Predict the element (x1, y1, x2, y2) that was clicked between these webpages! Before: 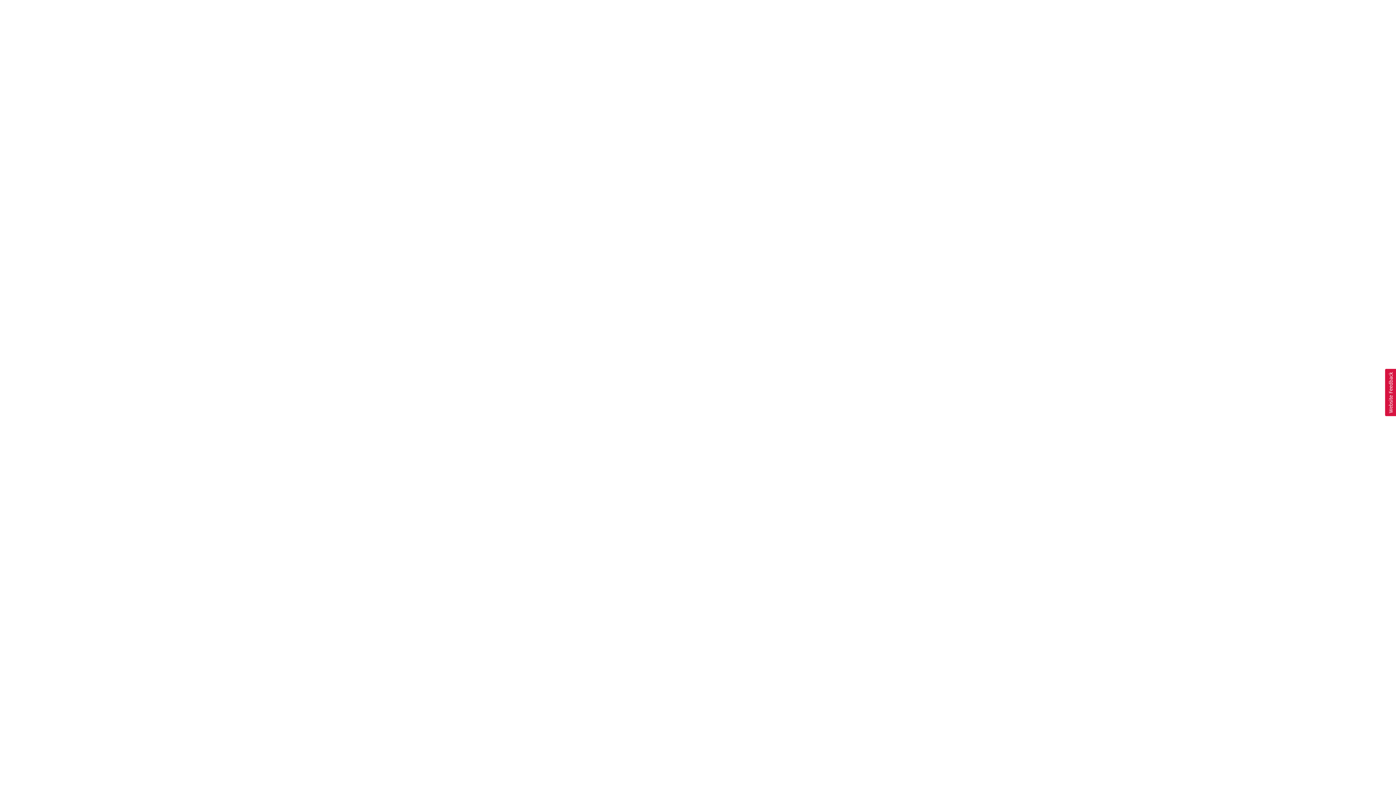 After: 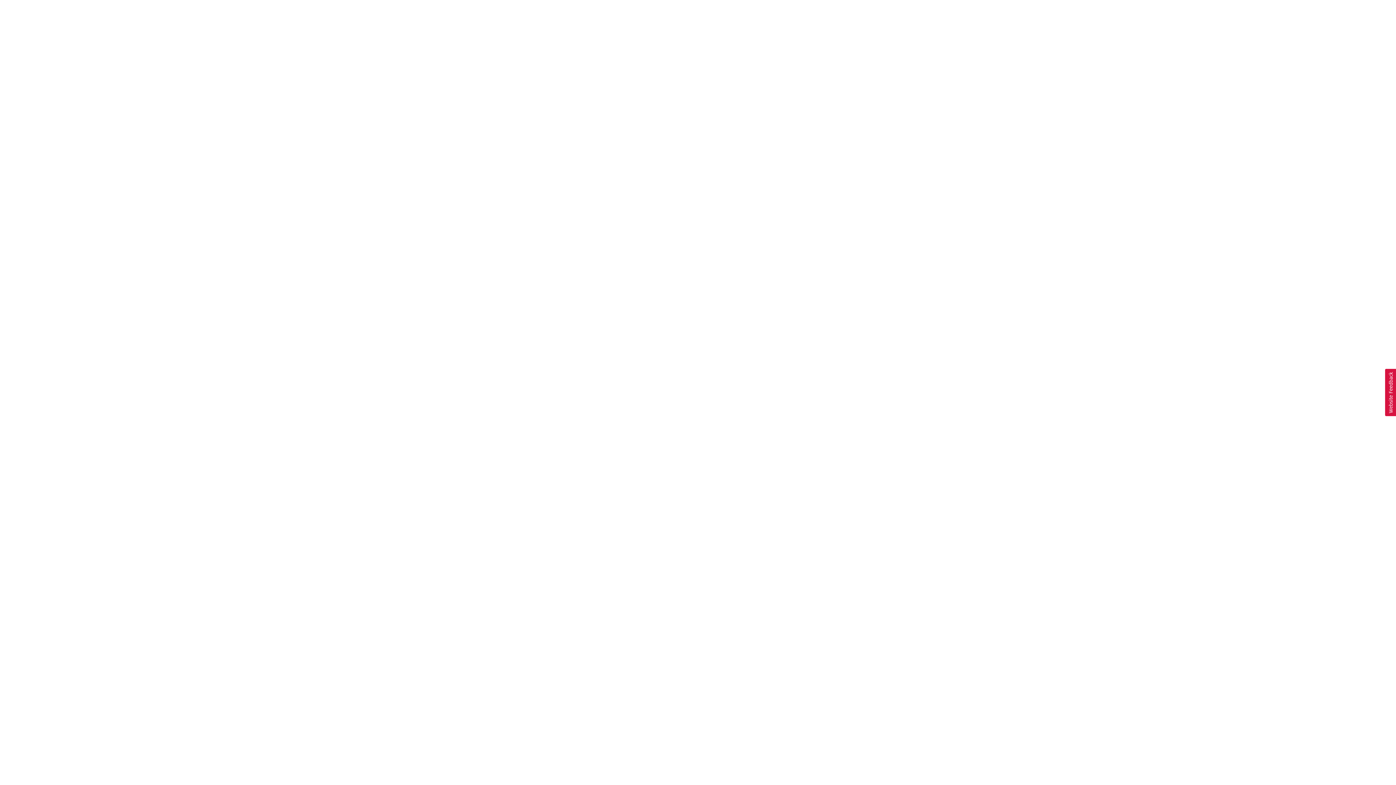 Action: bbox: (1385, 369, 1396, 416) label: Usabilla Feedback Button